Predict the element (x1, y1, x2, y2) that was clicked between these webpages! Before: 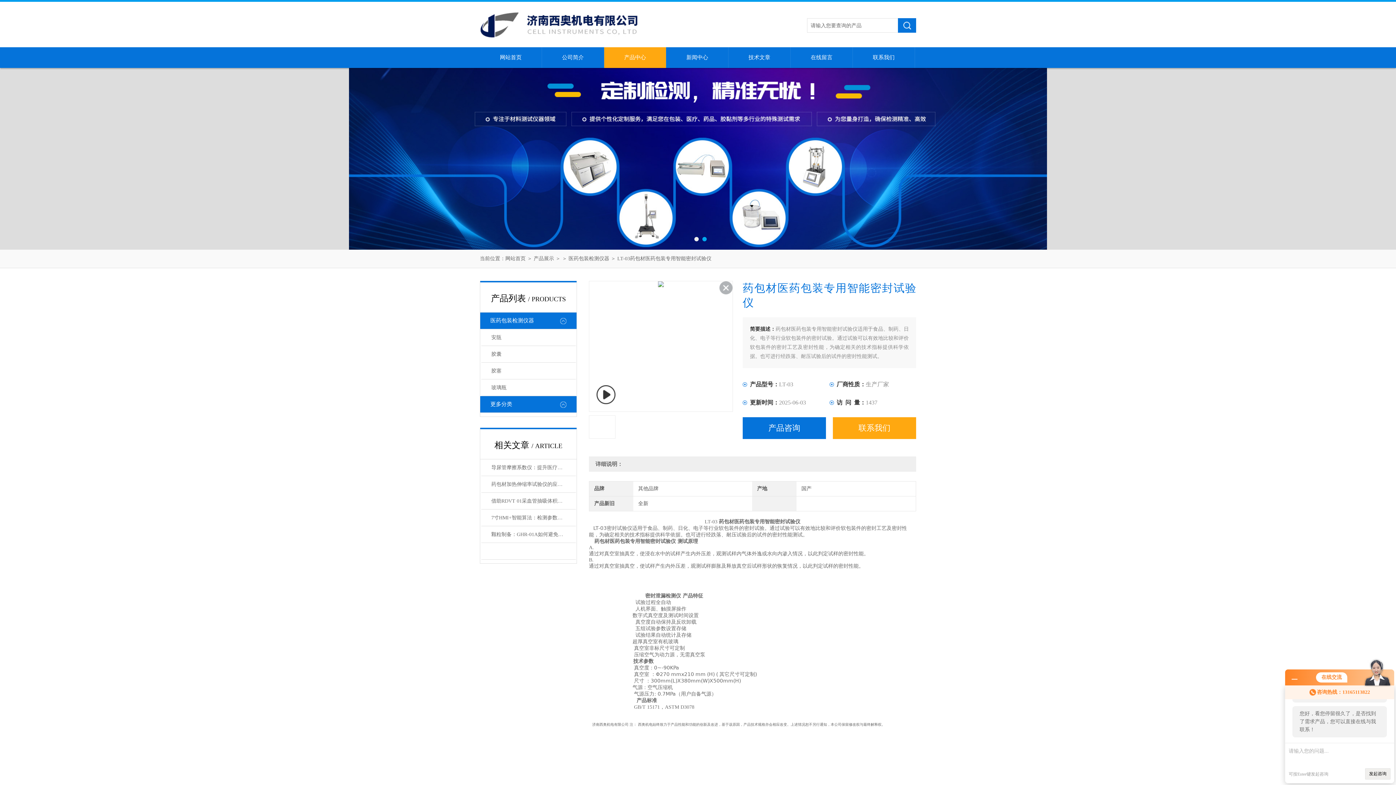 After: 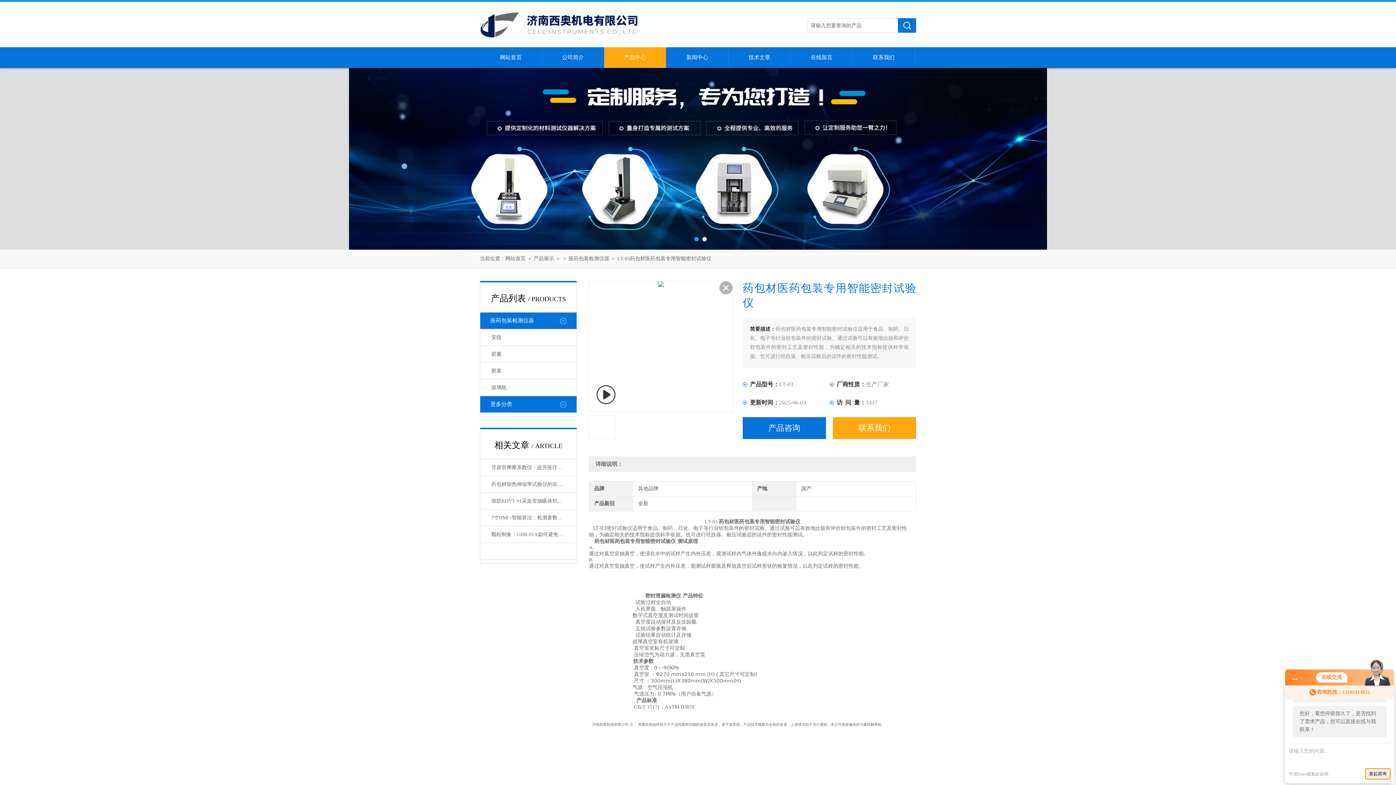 Action: bbox: (1365, 768, 1390, 780) label: 发起咨询